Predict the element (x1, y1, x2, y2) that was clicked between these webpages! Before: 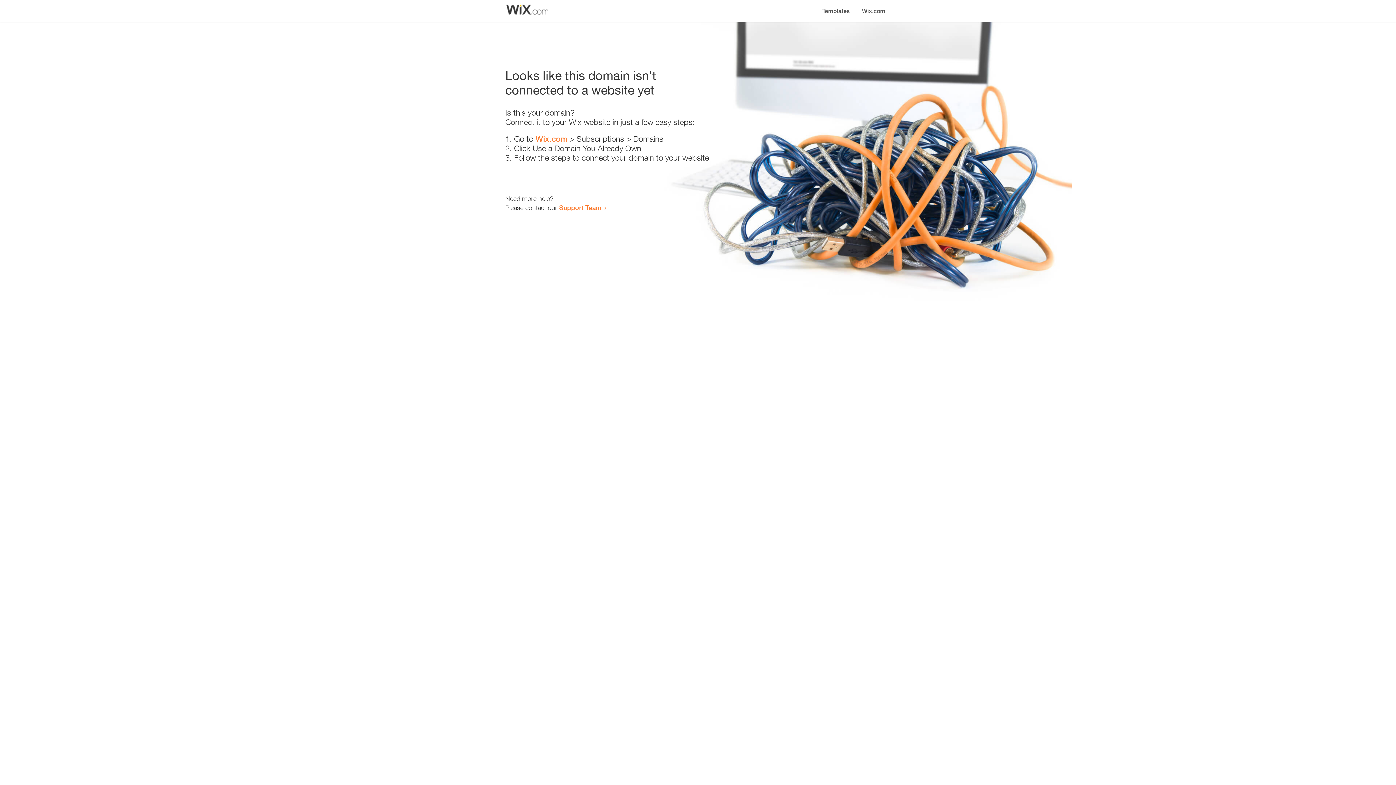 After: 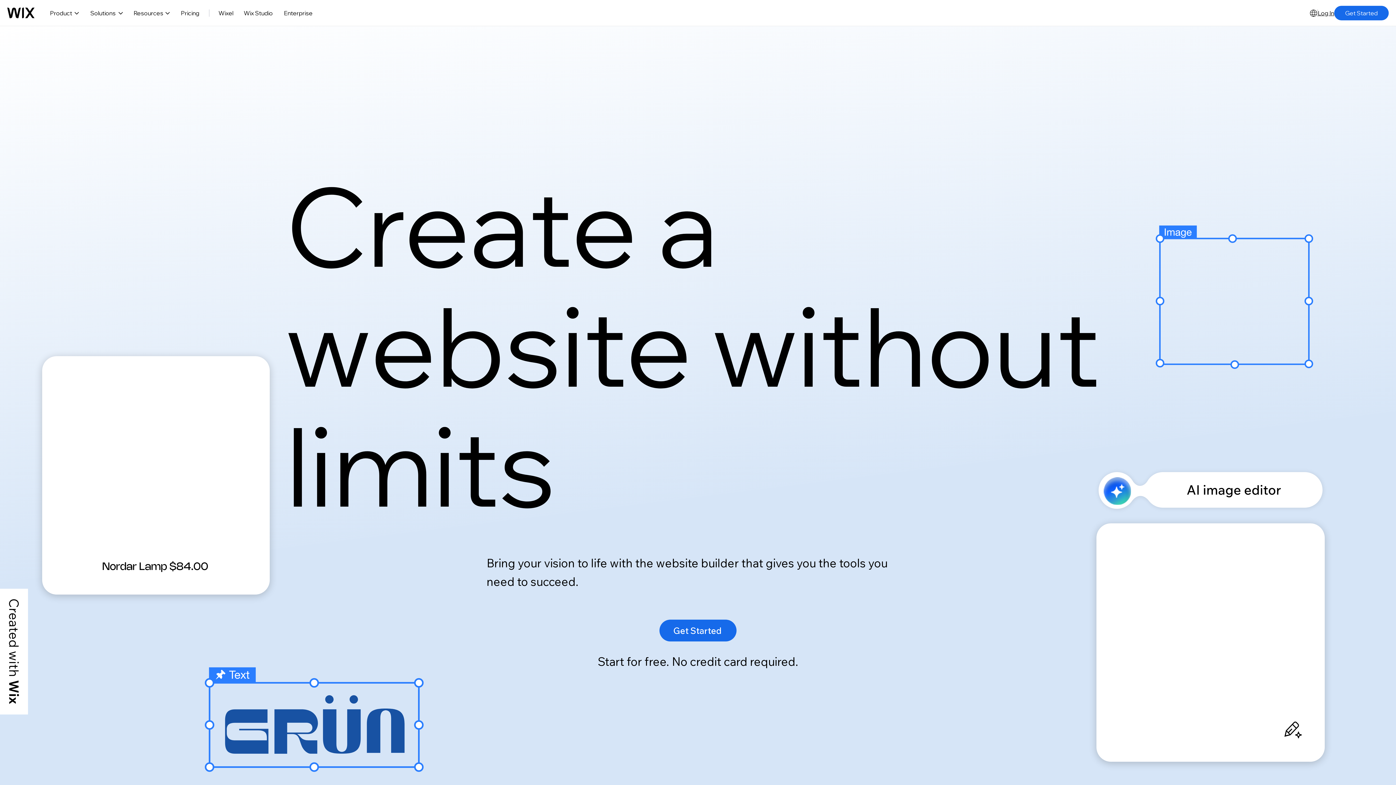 Action: bbox: (856, 0, 890, 14) label: Wix.com